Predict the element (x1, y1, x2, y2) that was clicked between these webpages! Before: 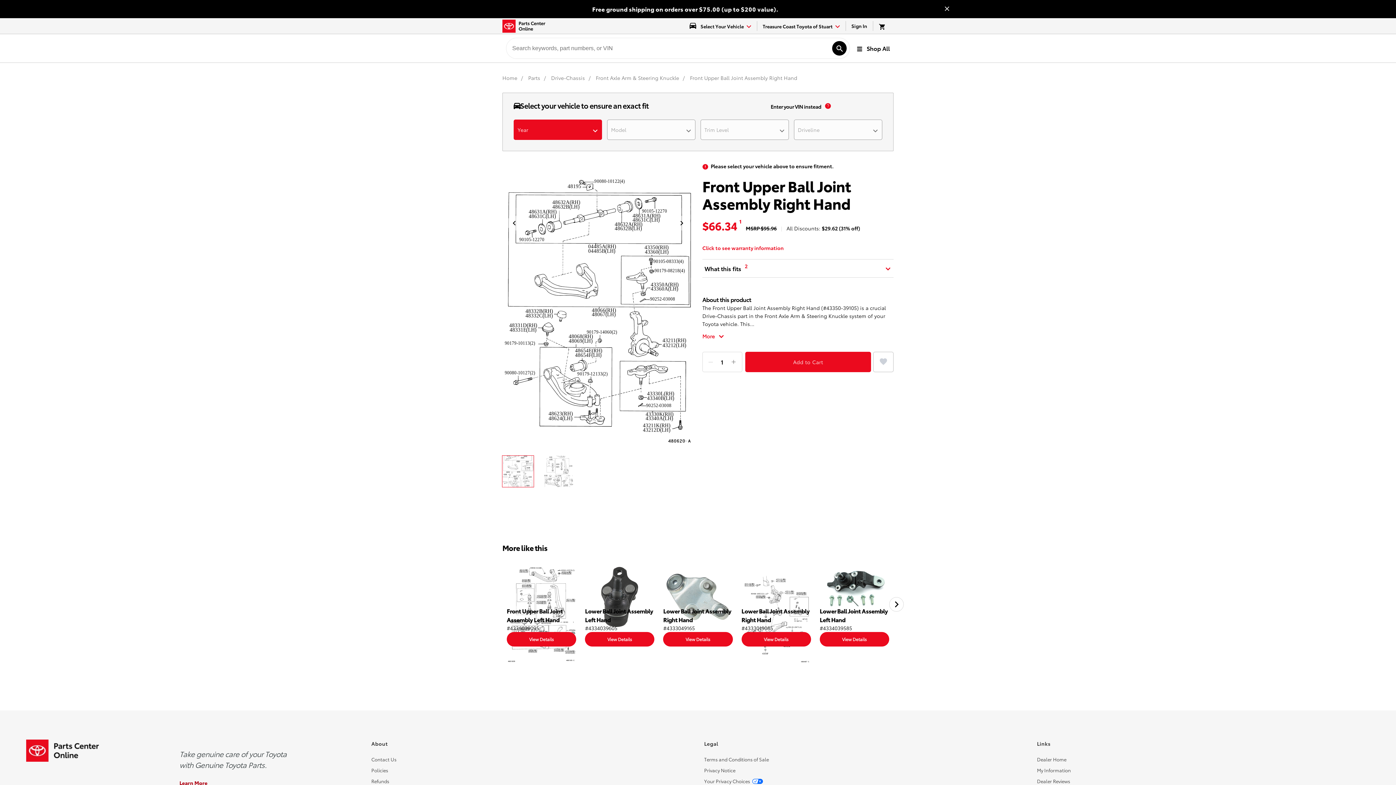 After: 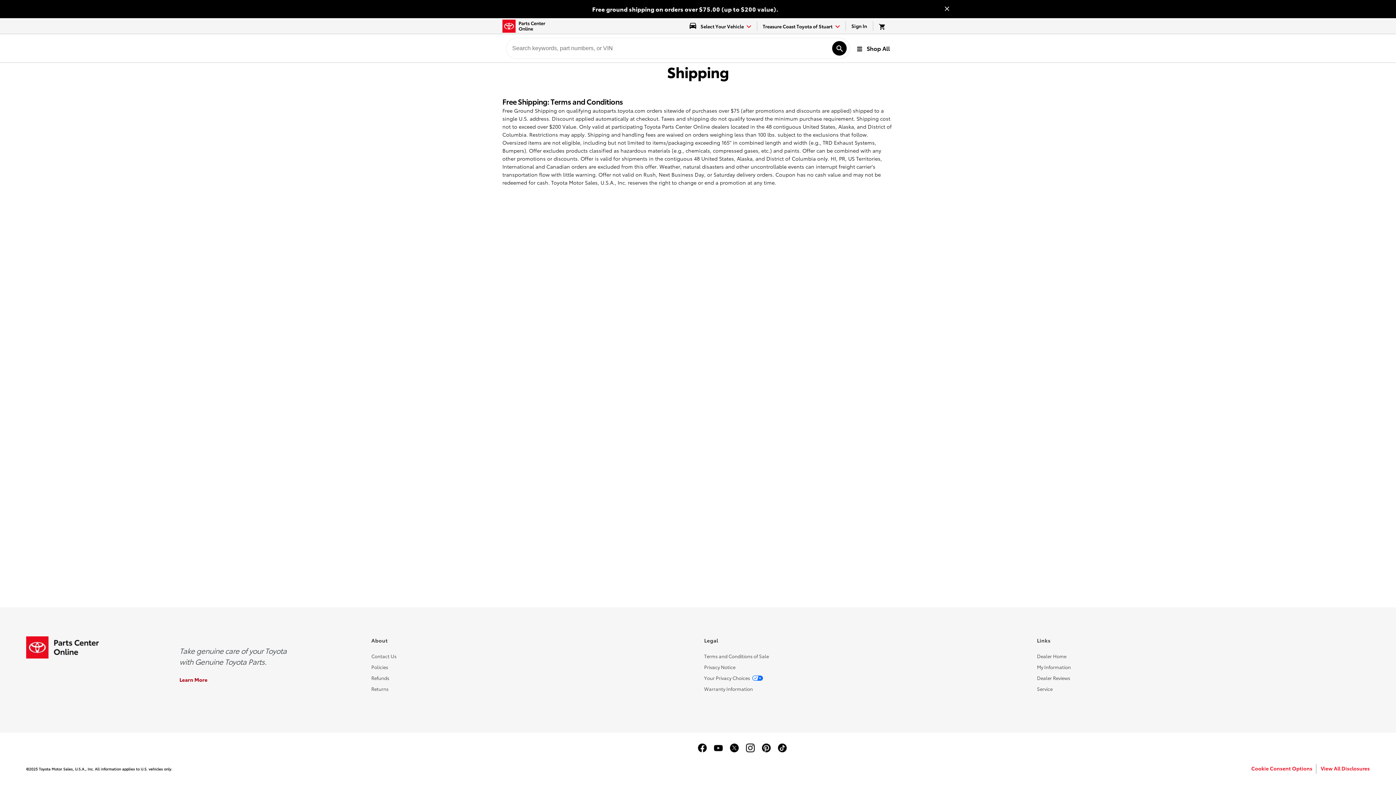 Action: label: Free ground shipping on orders over $75.00 (up to $200 value). bbox: (592, 5, 778, 13)